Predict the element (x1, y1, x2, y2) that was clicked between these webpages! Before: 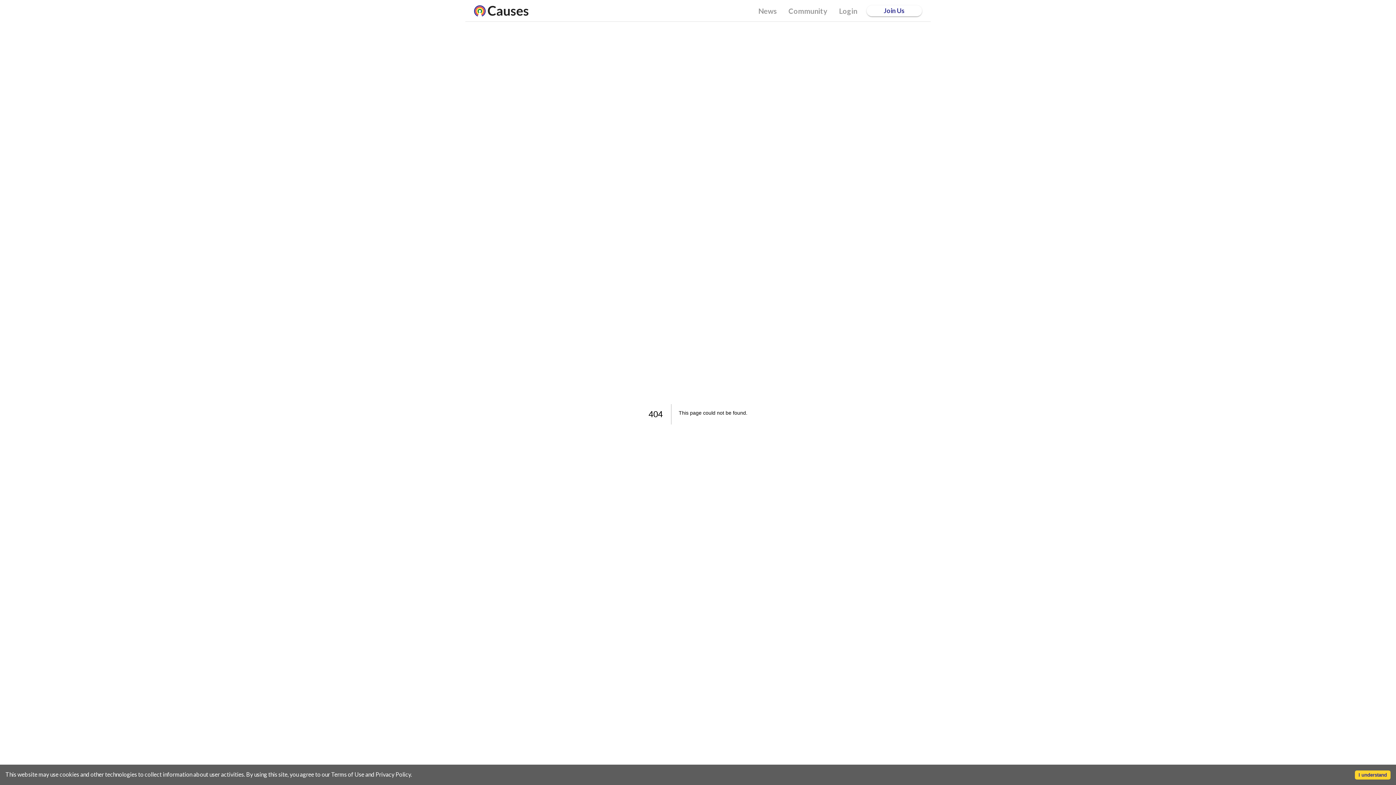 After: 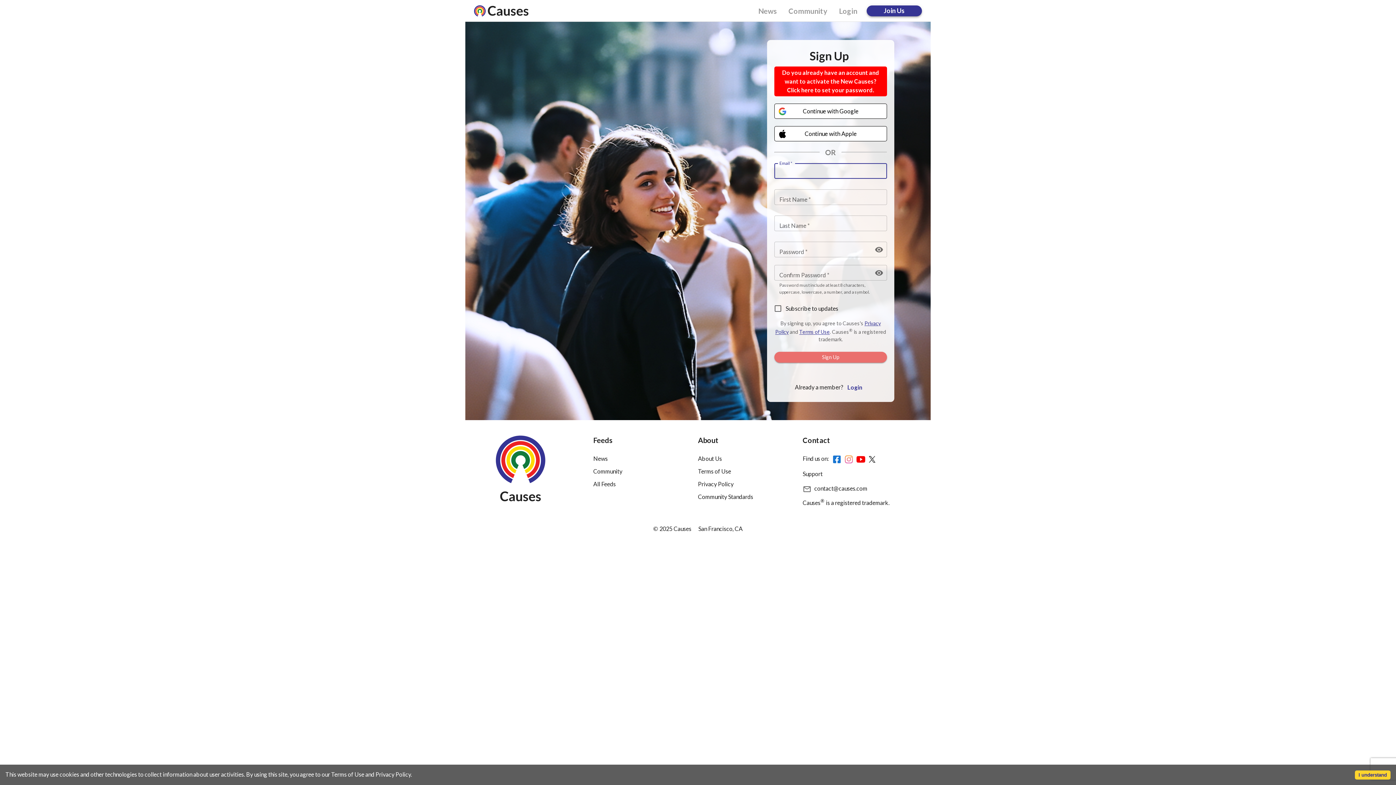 Action: label: Join Us bbox: (866, 5, 922, 16)